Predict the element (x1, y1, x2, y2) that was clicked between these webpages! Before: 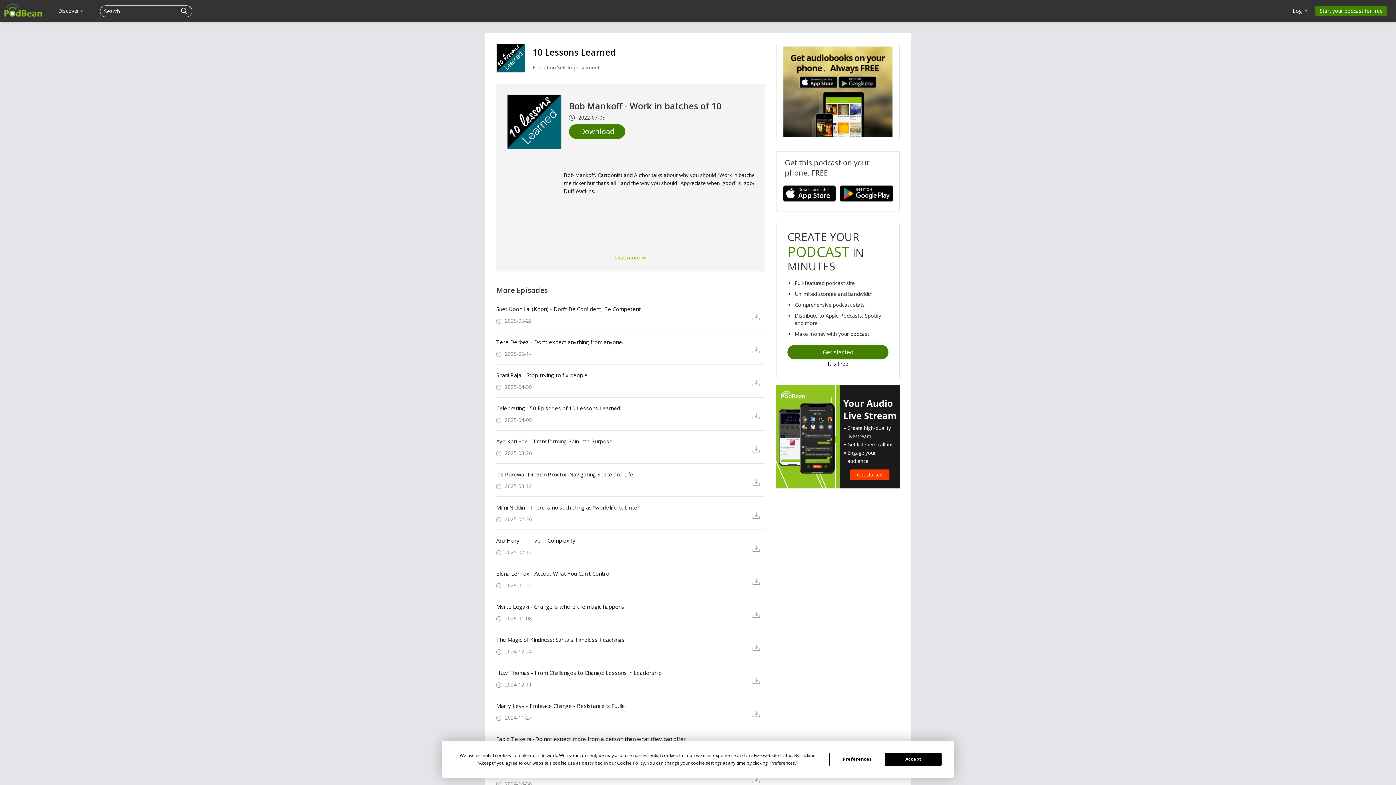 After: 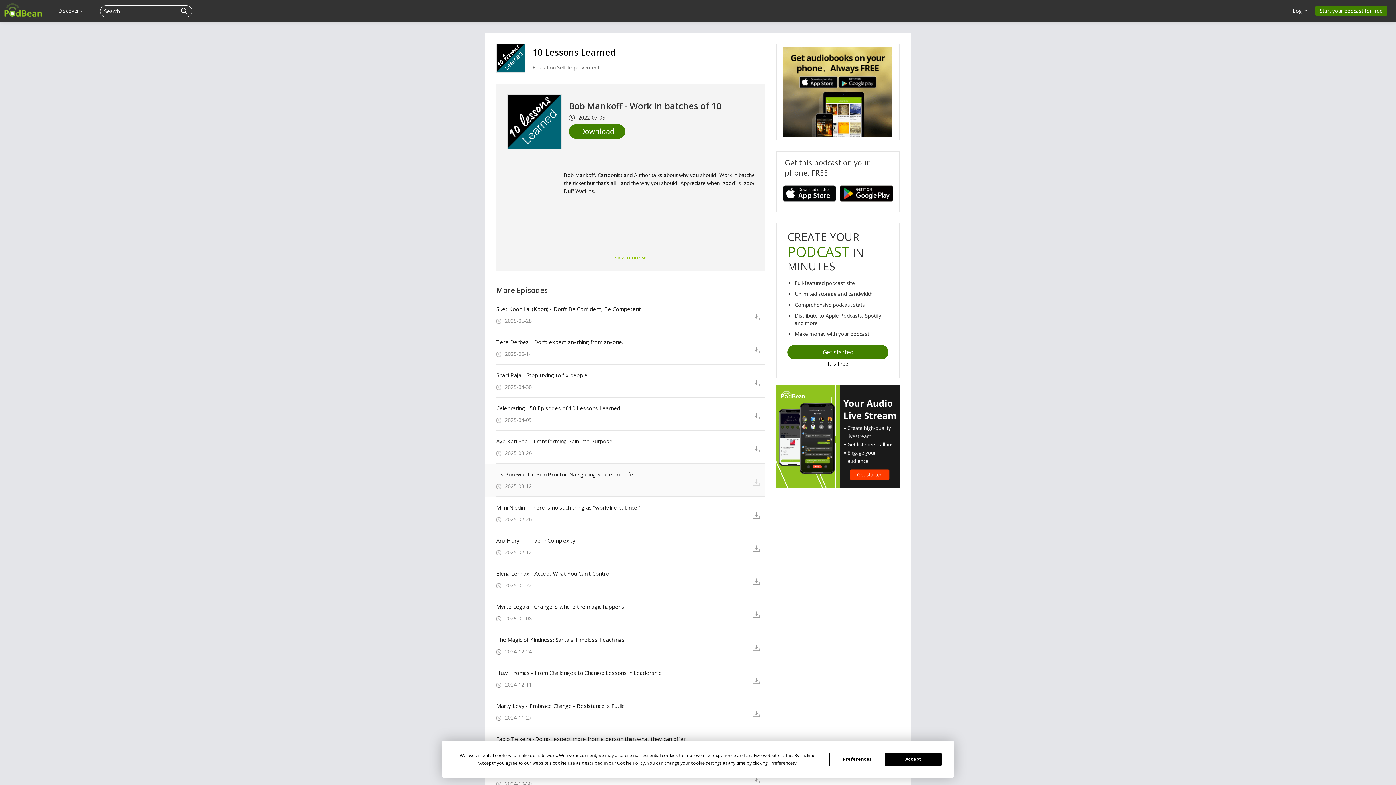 Action: bbox: (752, 477, 765, 486)